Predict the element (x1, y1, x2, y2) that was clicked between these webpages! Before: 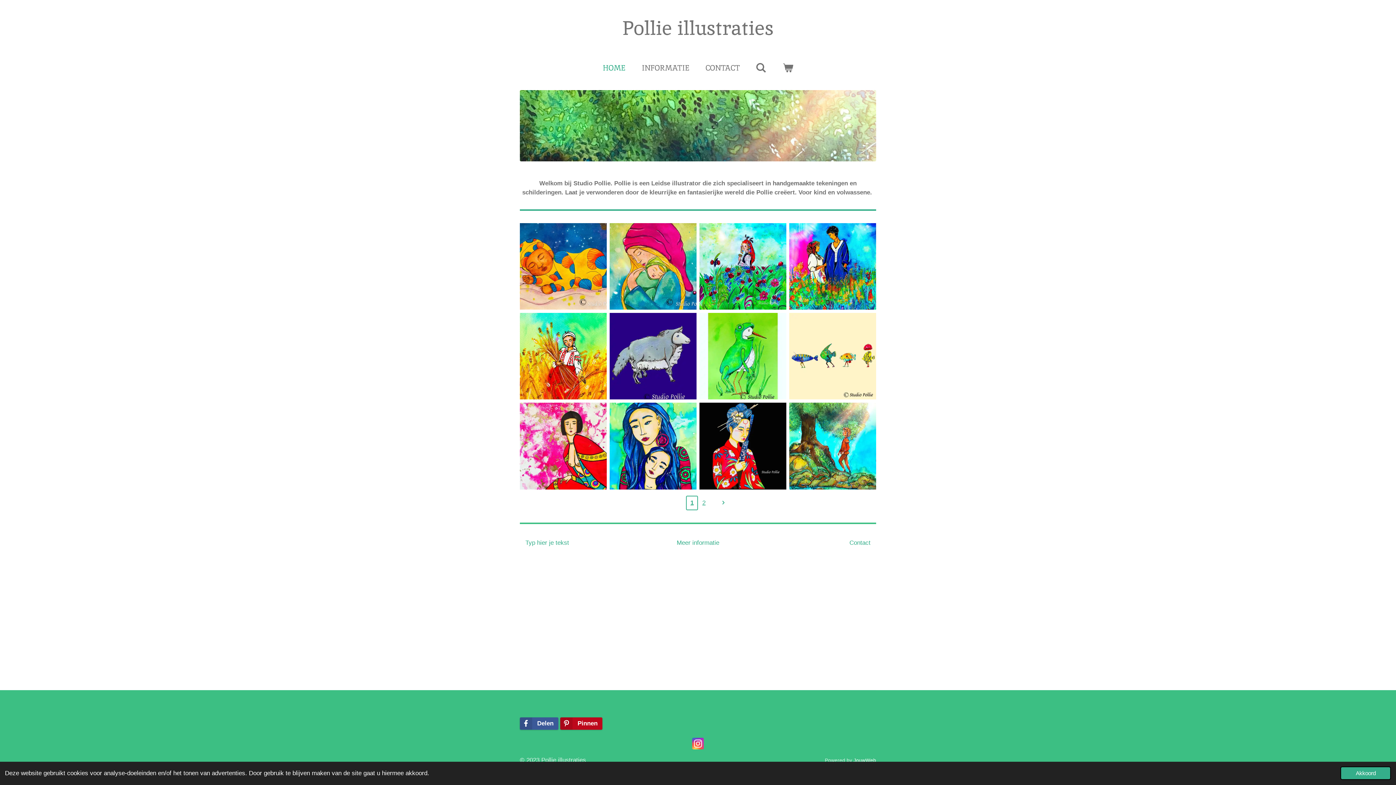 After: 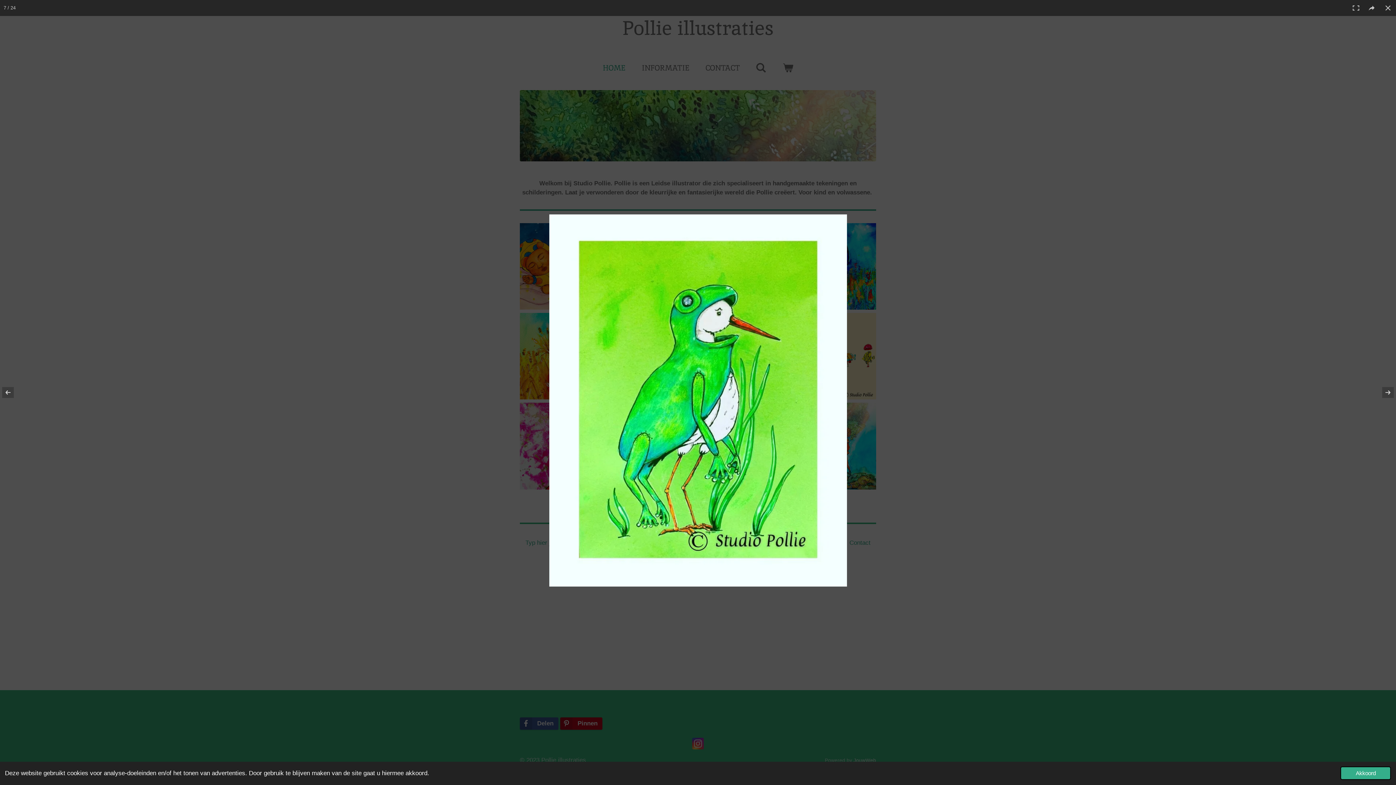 Action: bbox: (698, 311, 788, 401)